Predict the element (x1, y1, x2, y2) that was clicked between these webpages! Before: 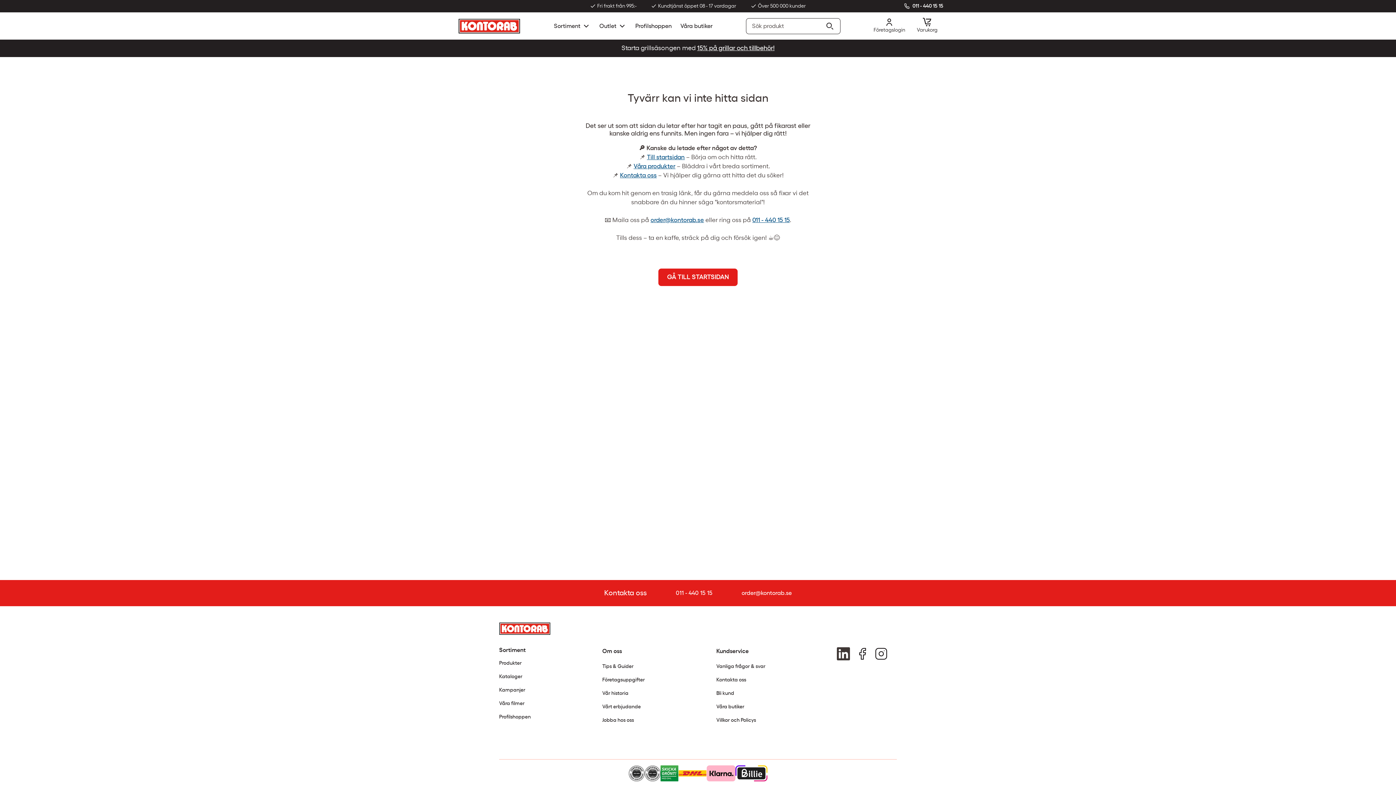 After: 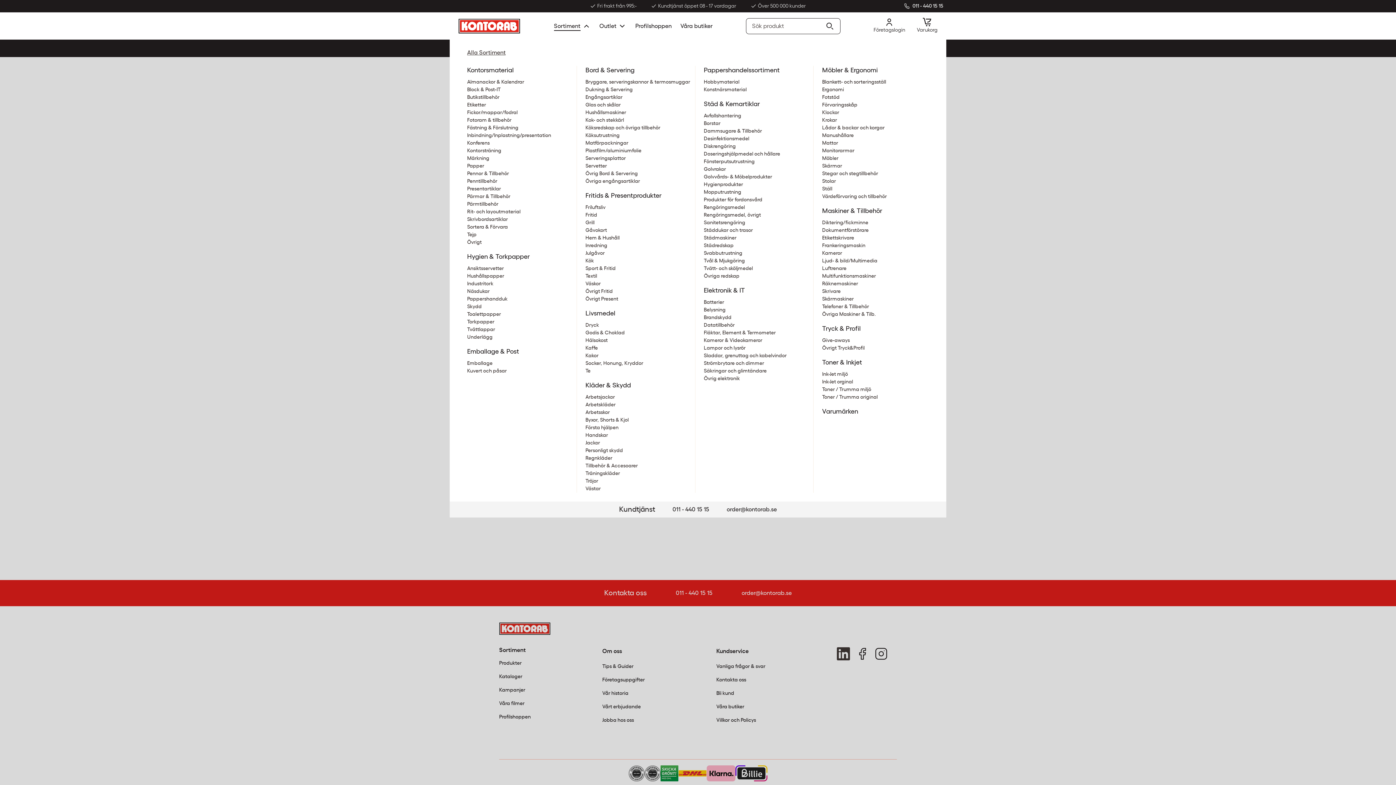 Action: label: Sortiment bbox: (554, 12, 590, 39)